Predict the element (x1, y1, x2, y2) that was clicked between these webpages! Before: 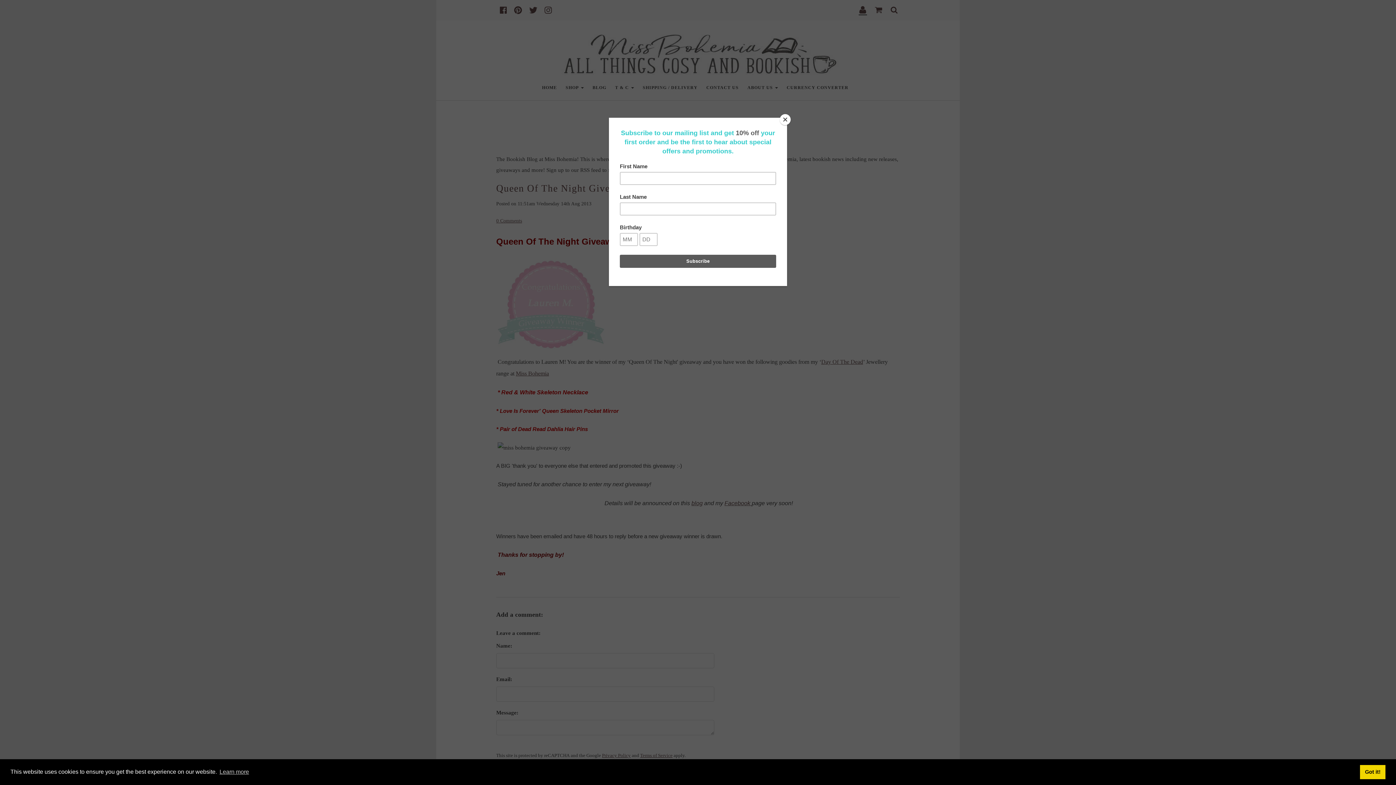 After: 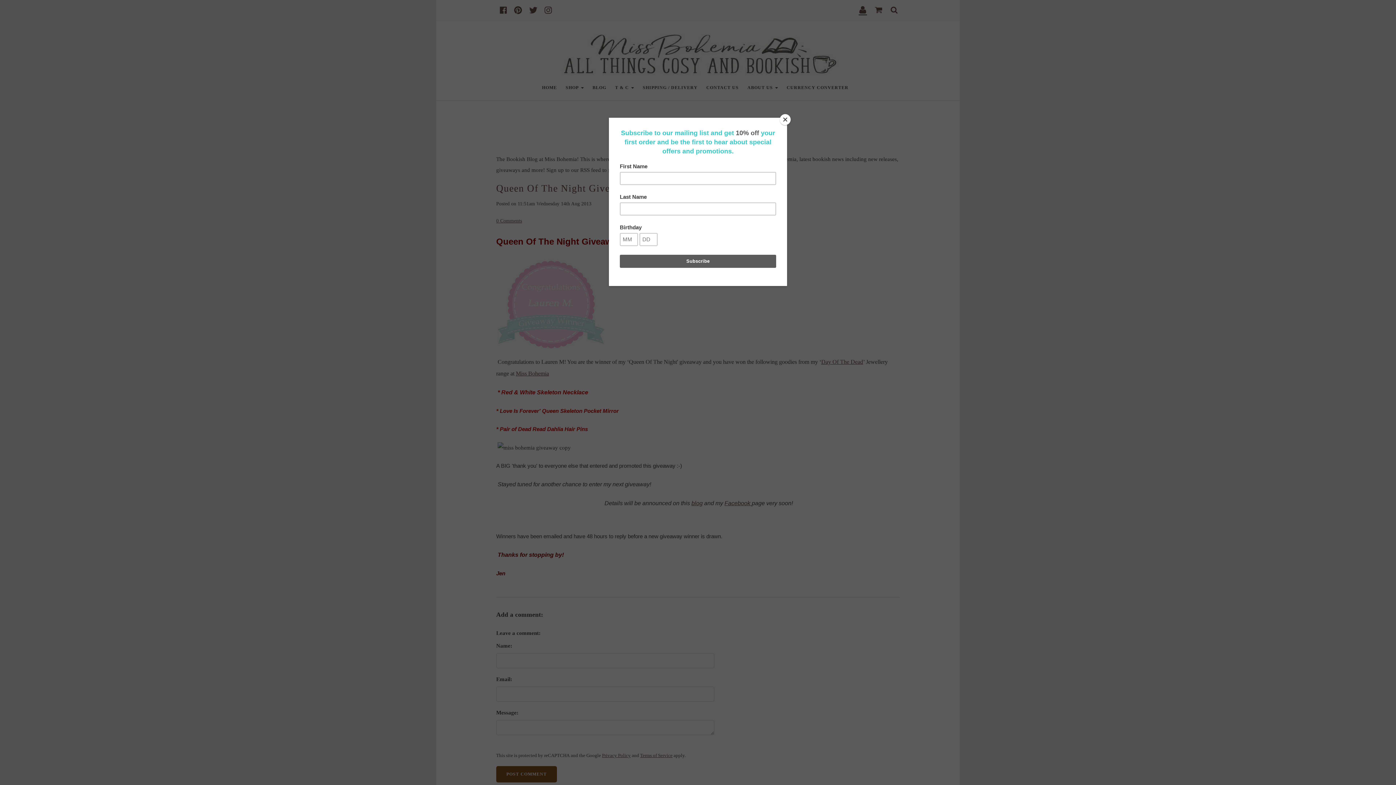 Action: bbox: (1360, 765, 1385, 779) label: dismiss cookie message